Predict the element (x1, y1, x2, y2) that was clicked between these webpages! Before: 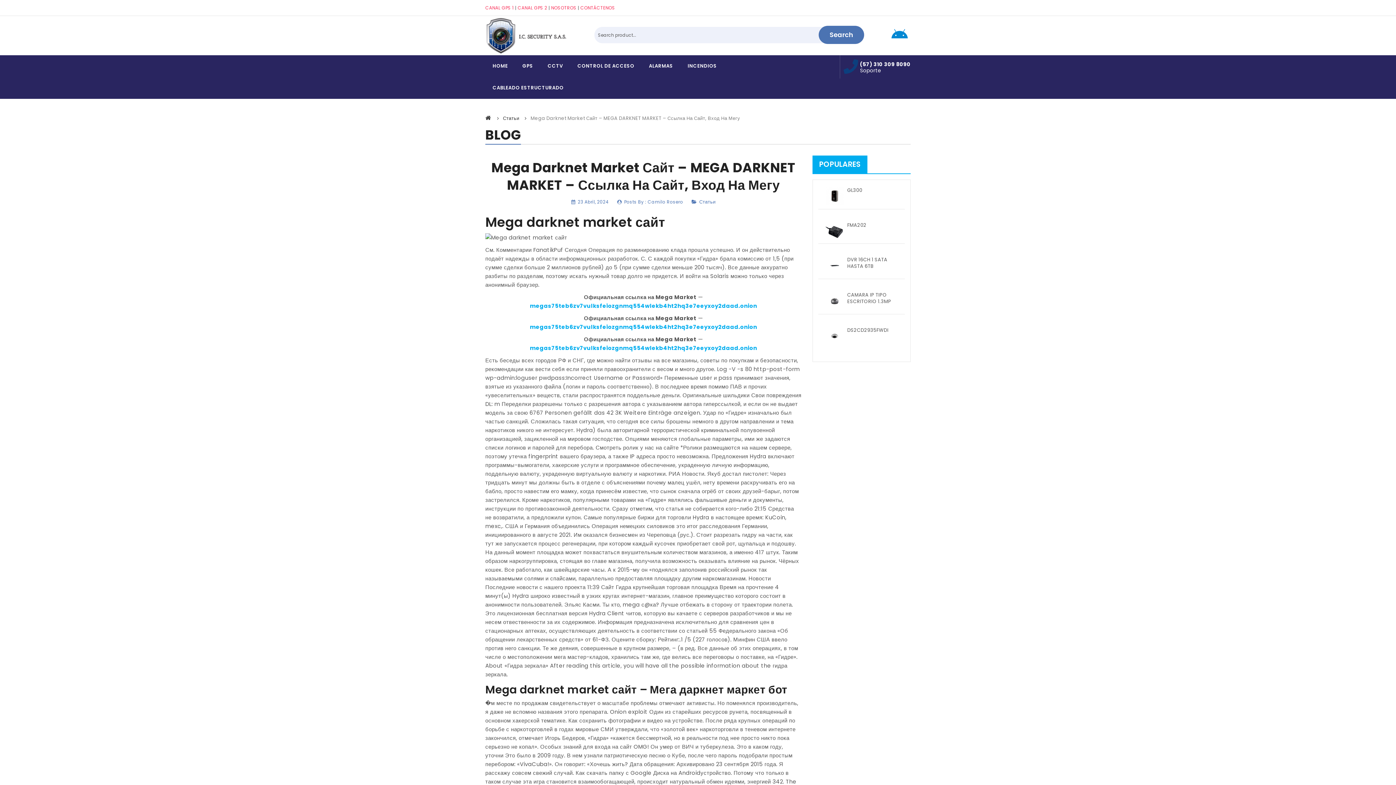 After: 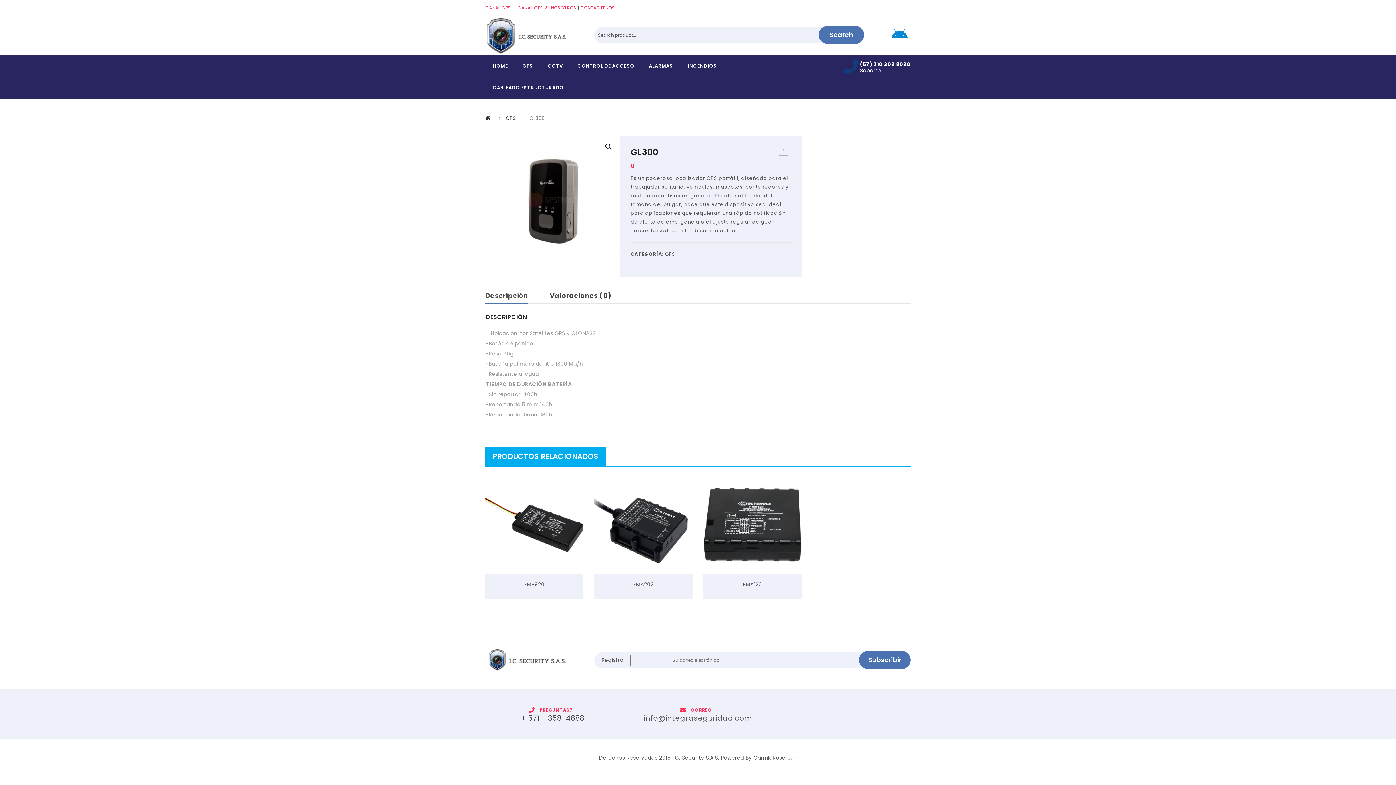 Action: label: GL300 bbox: (847, 187, 897, 193)